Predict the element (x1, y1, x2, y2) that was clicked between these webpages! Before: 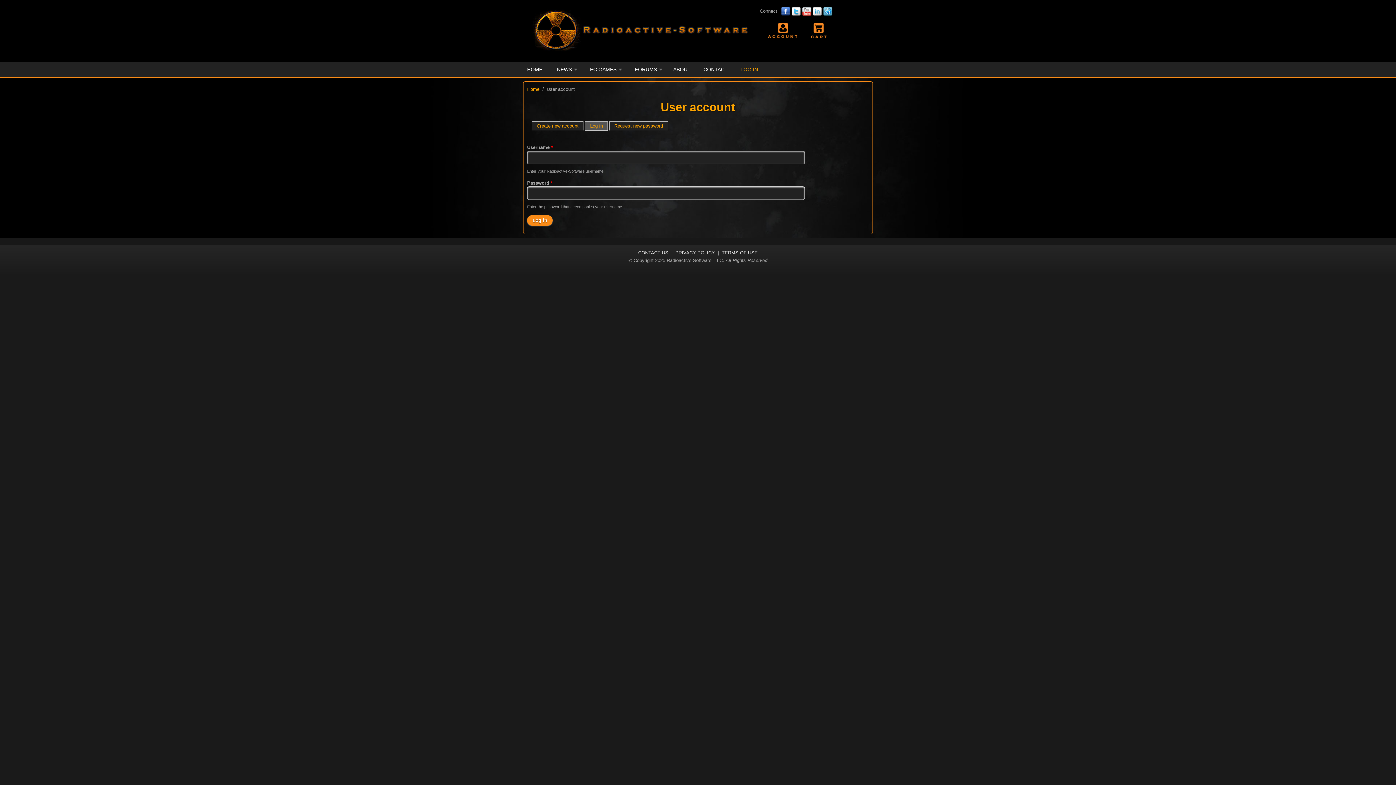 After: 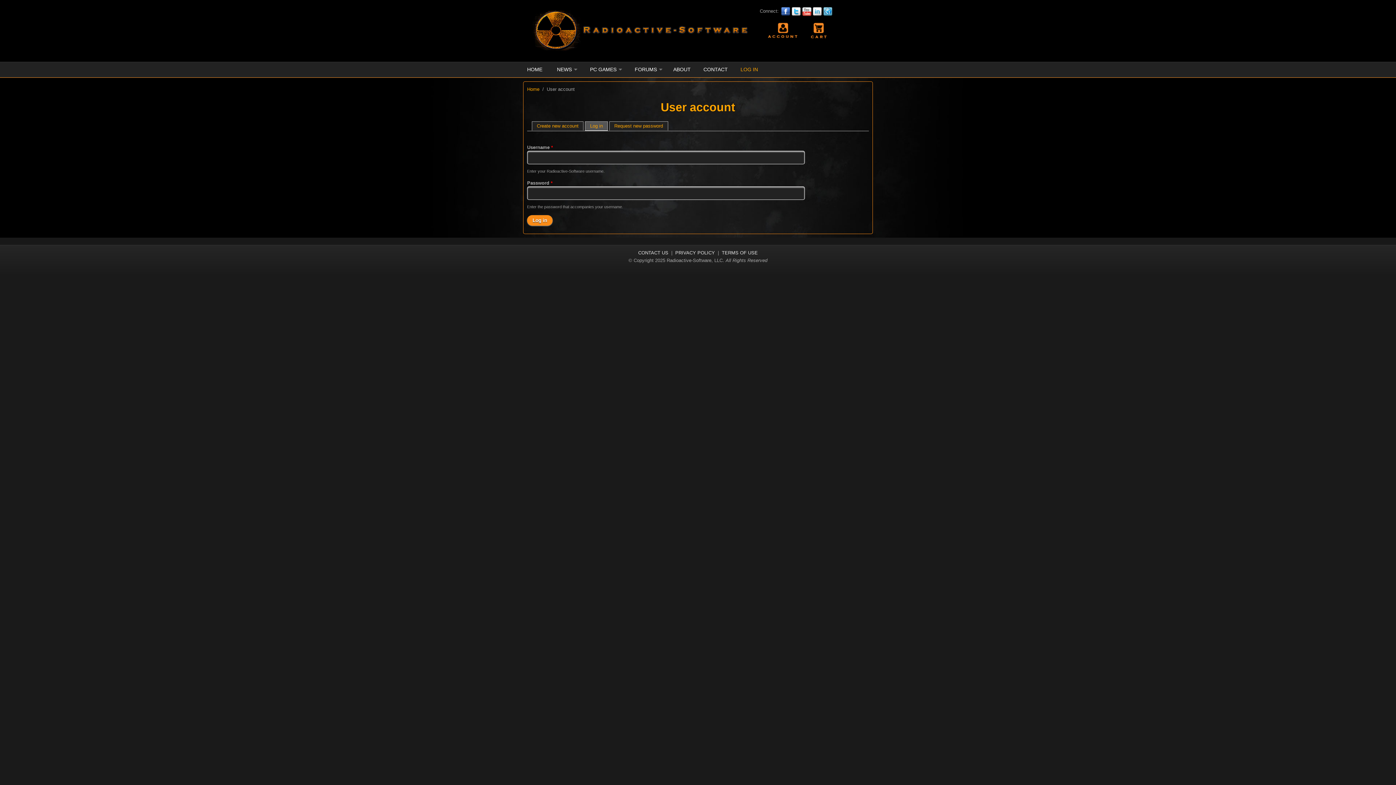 Action: bbox: (791, 7, 801, 16)